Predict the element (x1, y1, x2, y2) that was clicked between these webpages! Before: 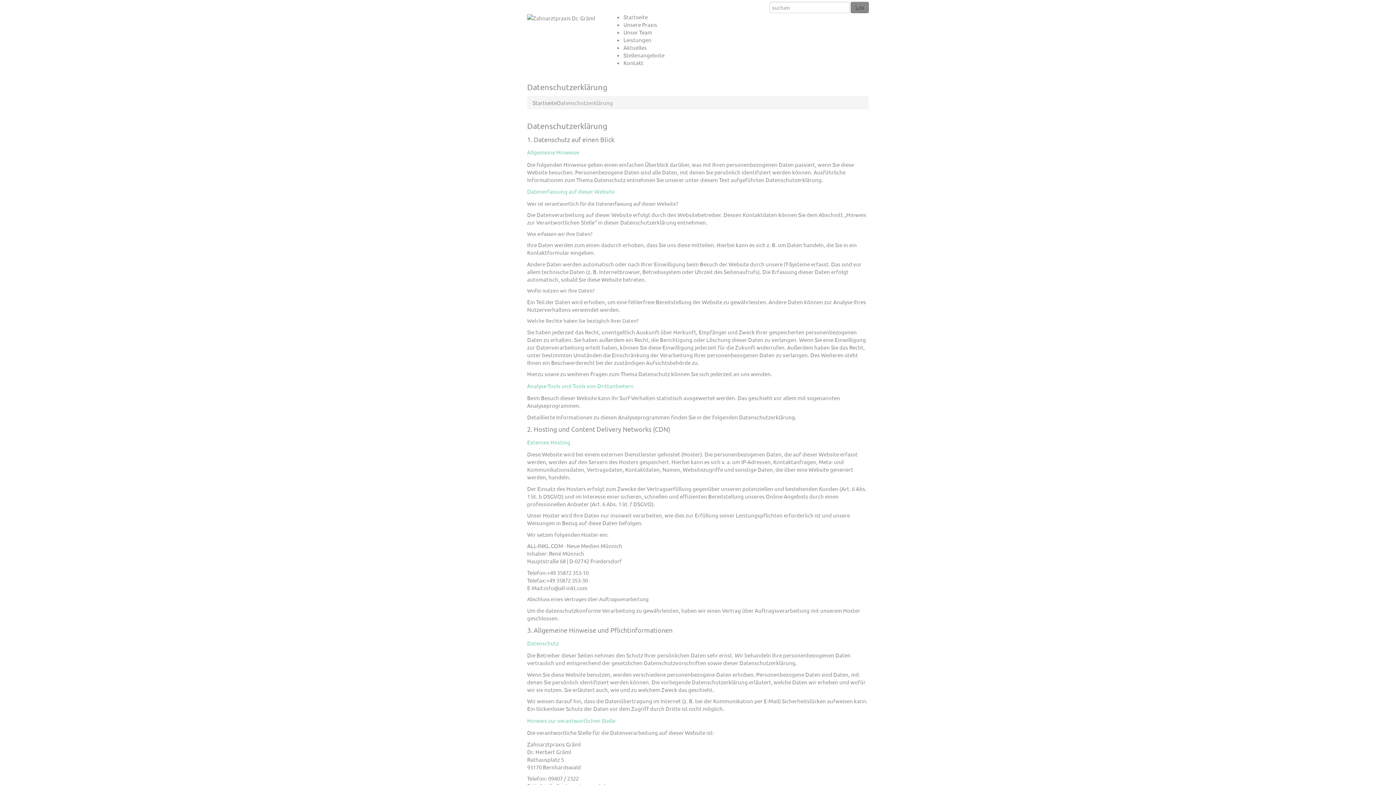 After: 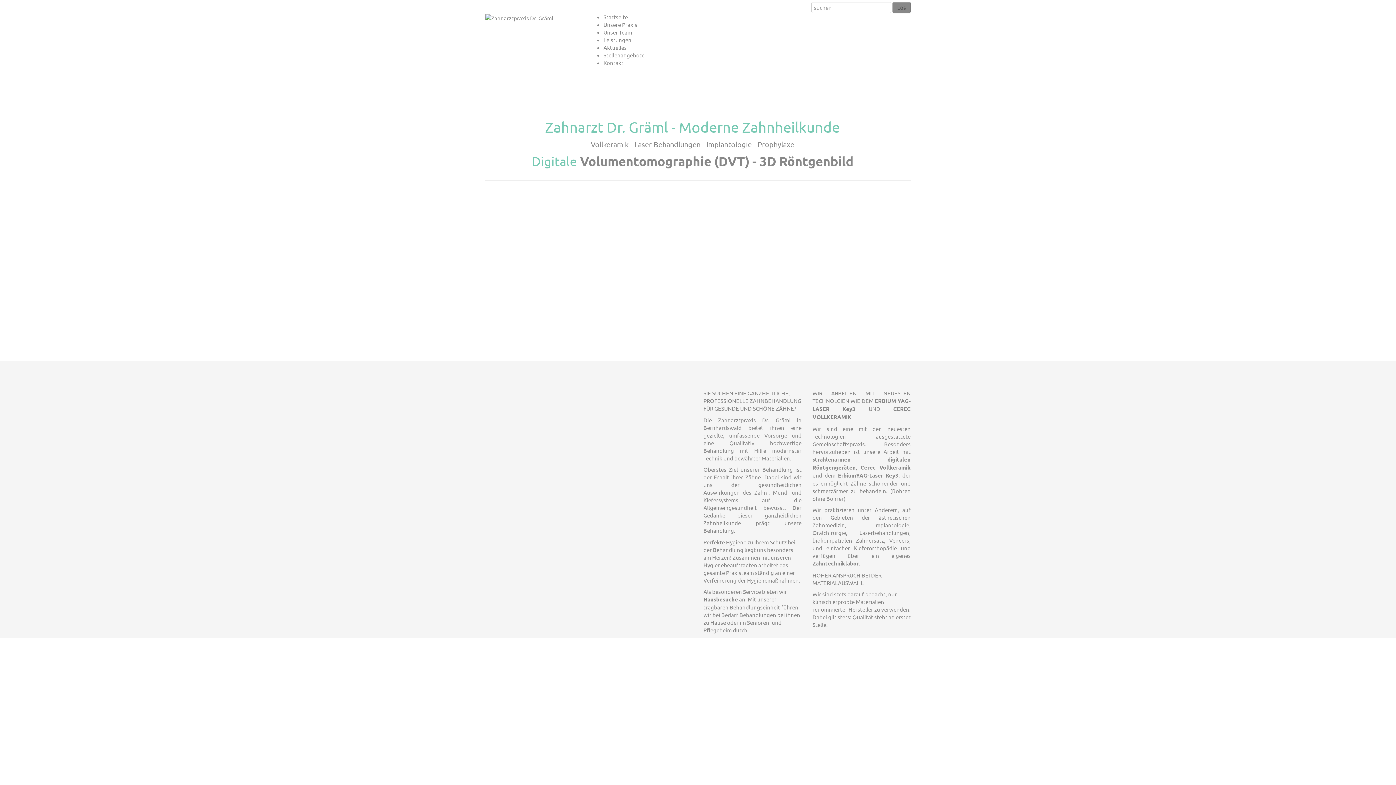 Action: bbox: (527, 13, 595, 20)